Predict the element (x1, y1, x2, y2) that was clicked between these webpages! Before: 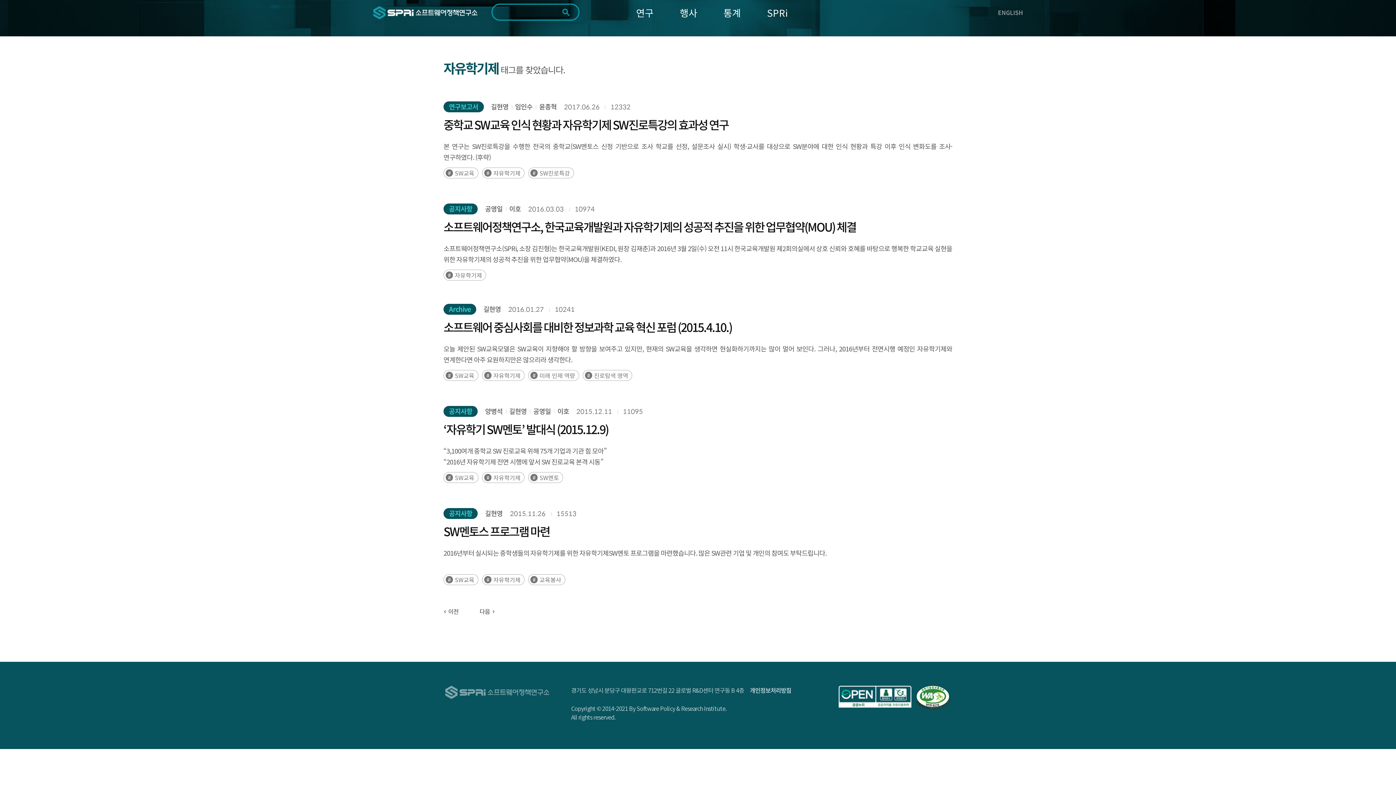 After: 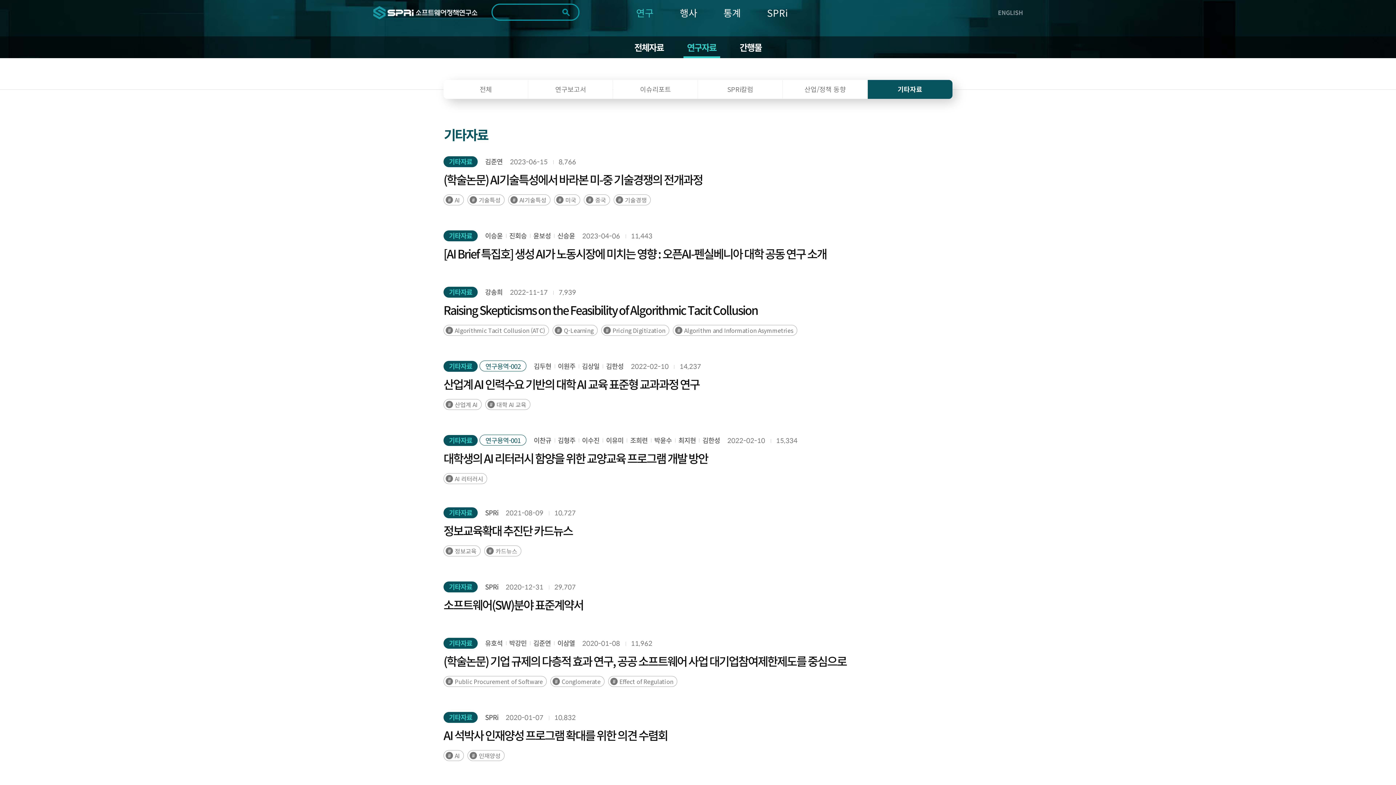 Action: label: Archive bbox: (443, 304, 476, 314)